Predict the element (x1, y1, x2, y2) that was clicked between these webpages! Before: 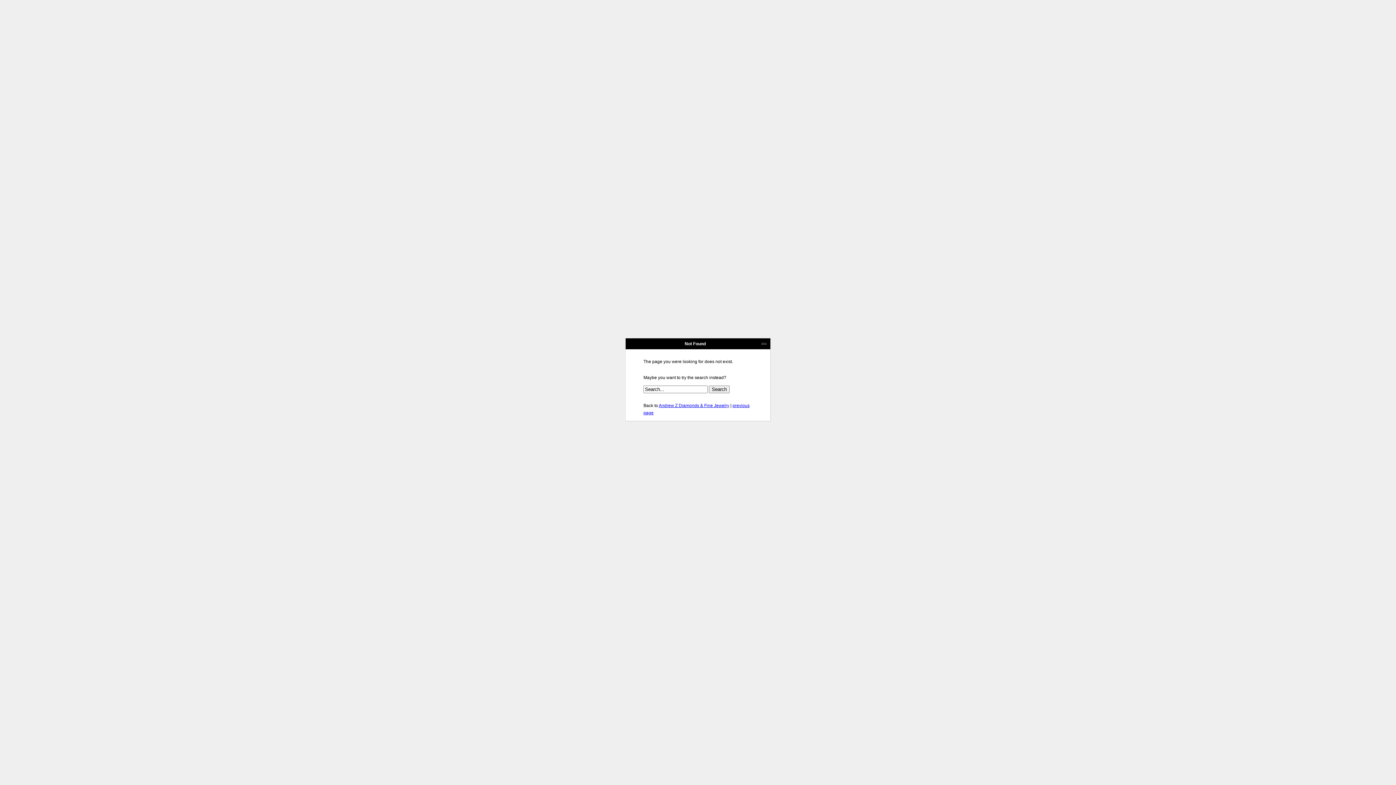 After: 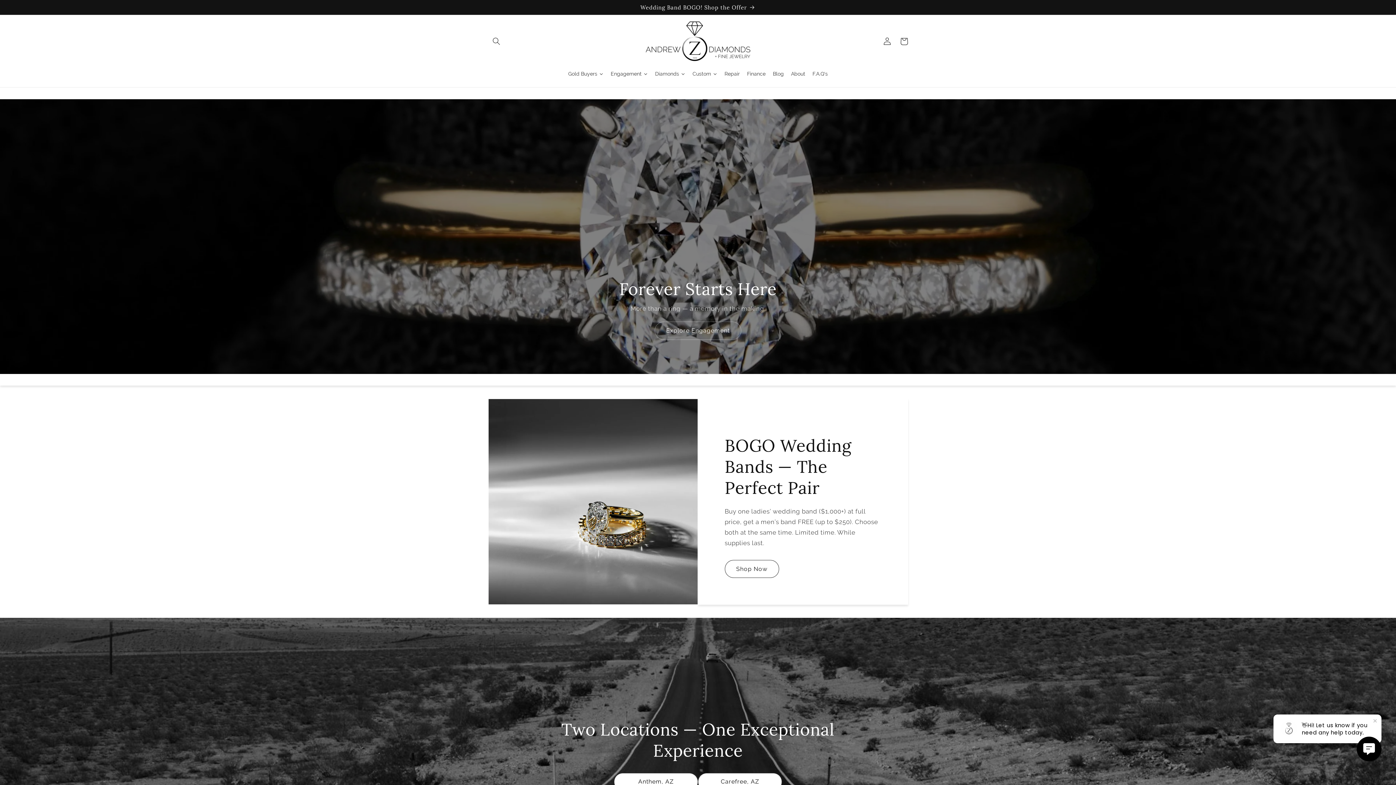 Action: label: Andrew Z Diamonds & Fine Jewelry bbox: (658, 403, 729, 408)